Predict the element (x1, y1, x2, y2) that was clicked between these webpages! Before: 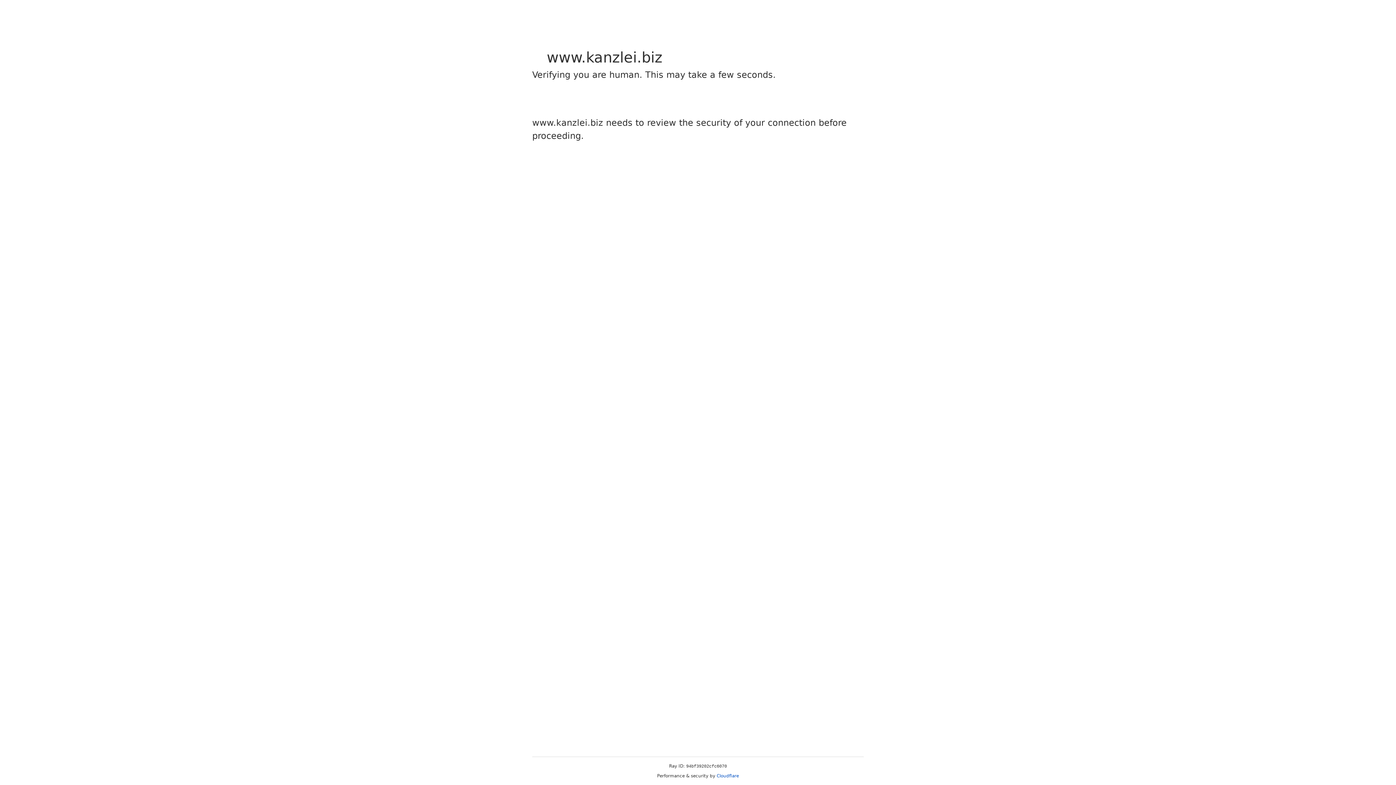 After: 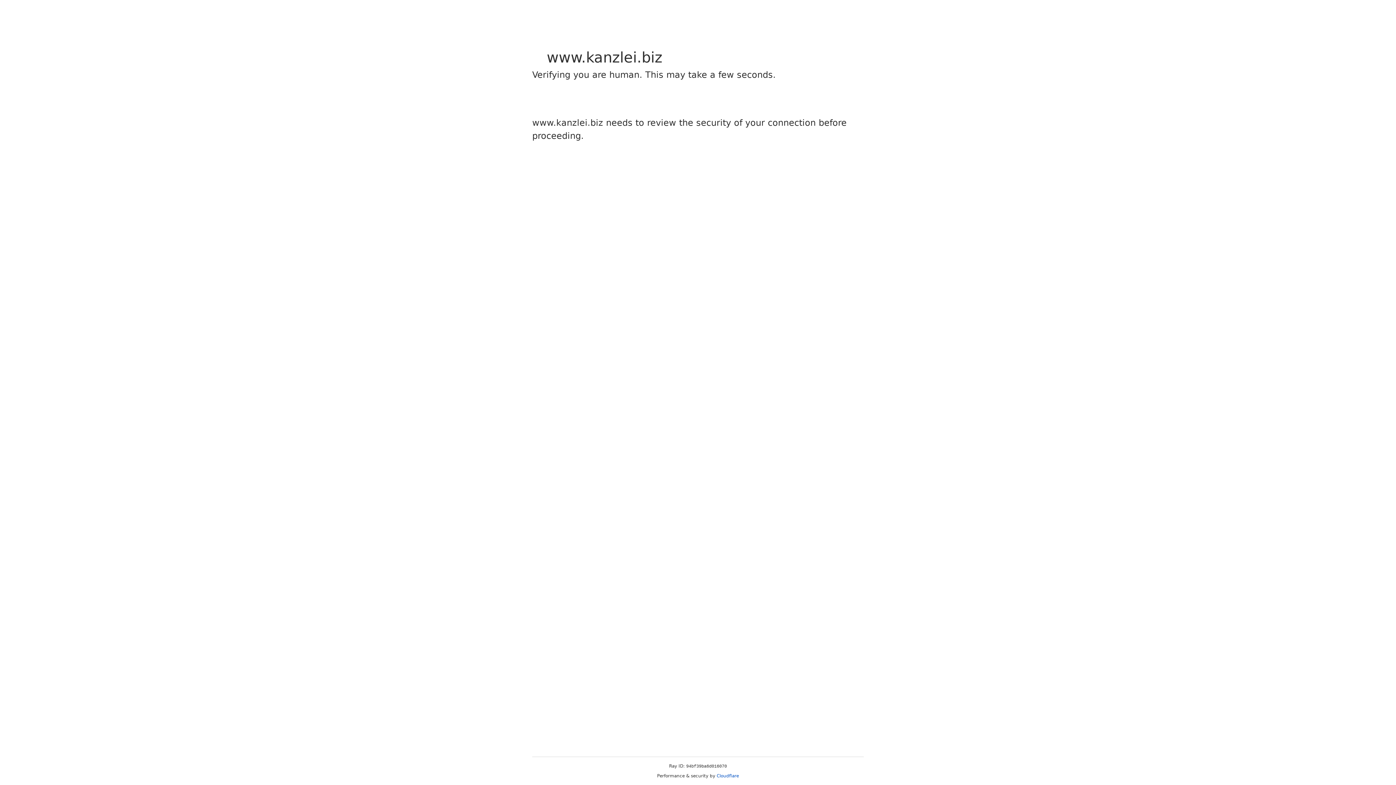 Action: label: Cloudflare bbox: (716, 773, 739, 778)